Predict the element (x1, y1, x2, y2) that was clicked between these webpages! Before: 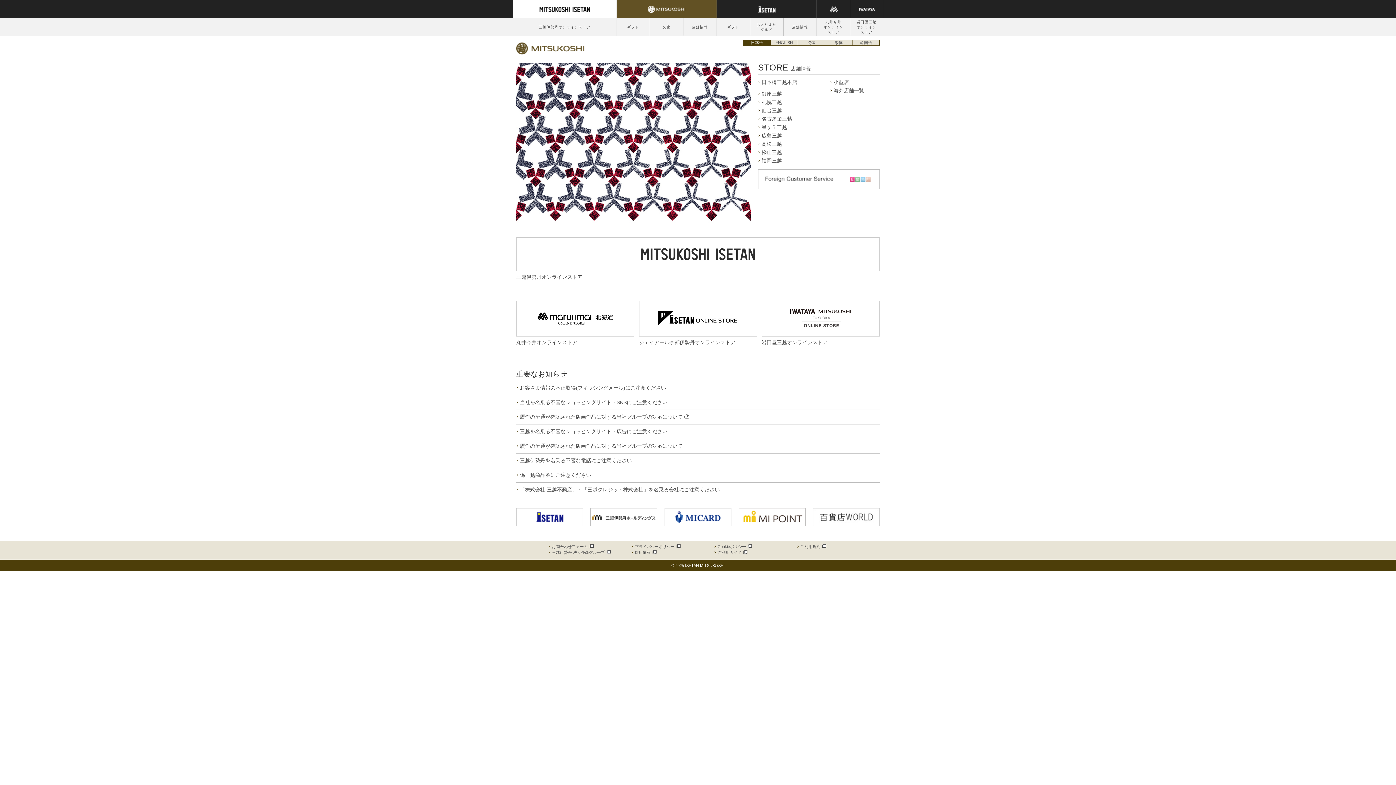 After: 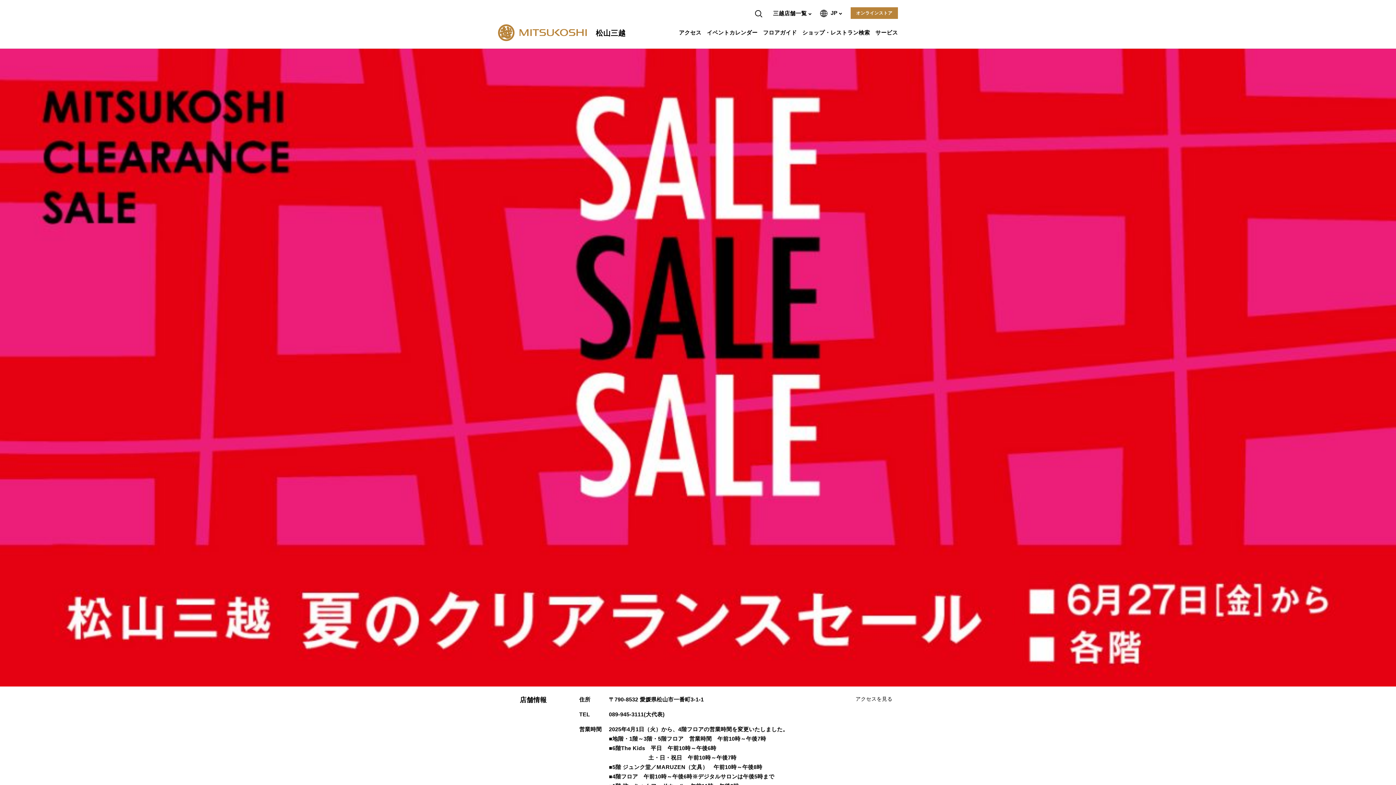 Action: bbox: (761, 149, 782, 155) label: 松山三越